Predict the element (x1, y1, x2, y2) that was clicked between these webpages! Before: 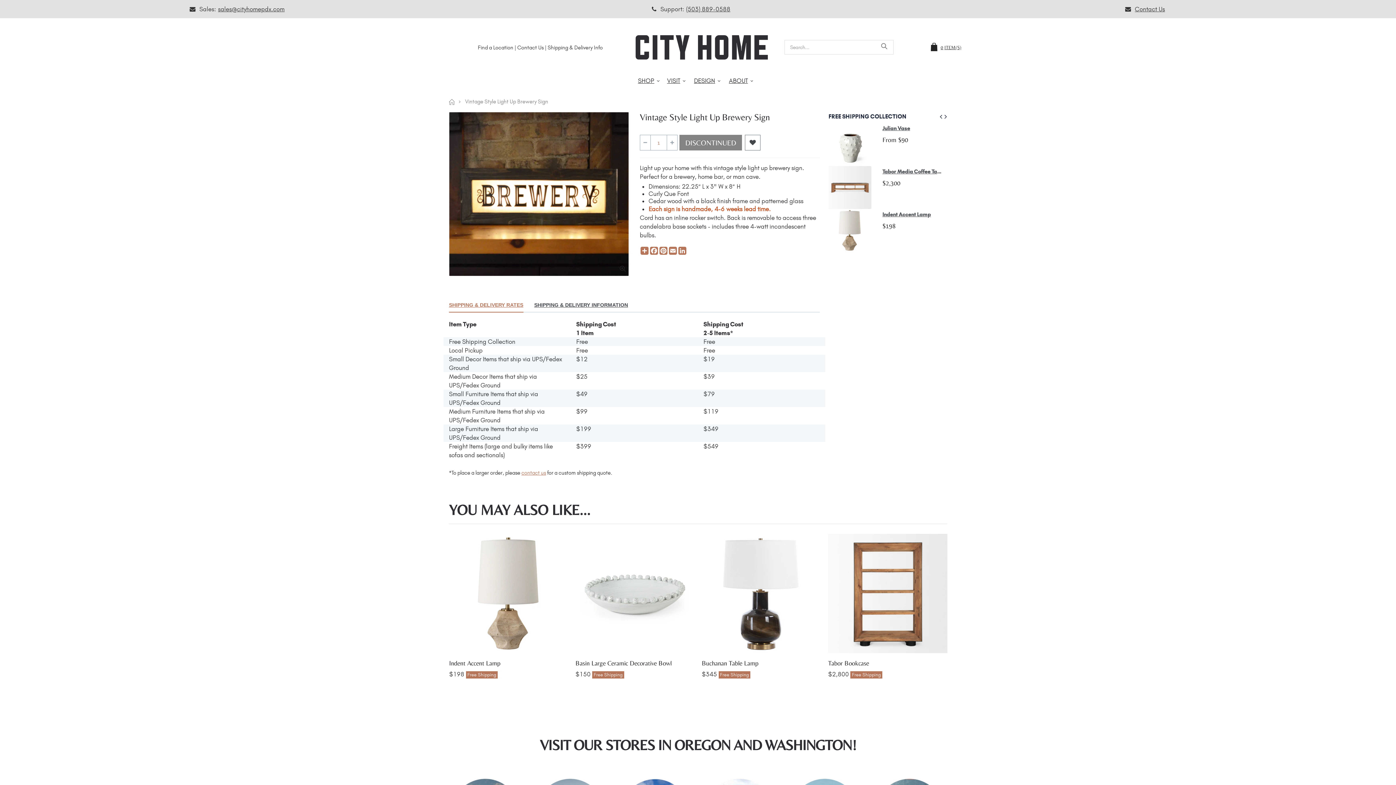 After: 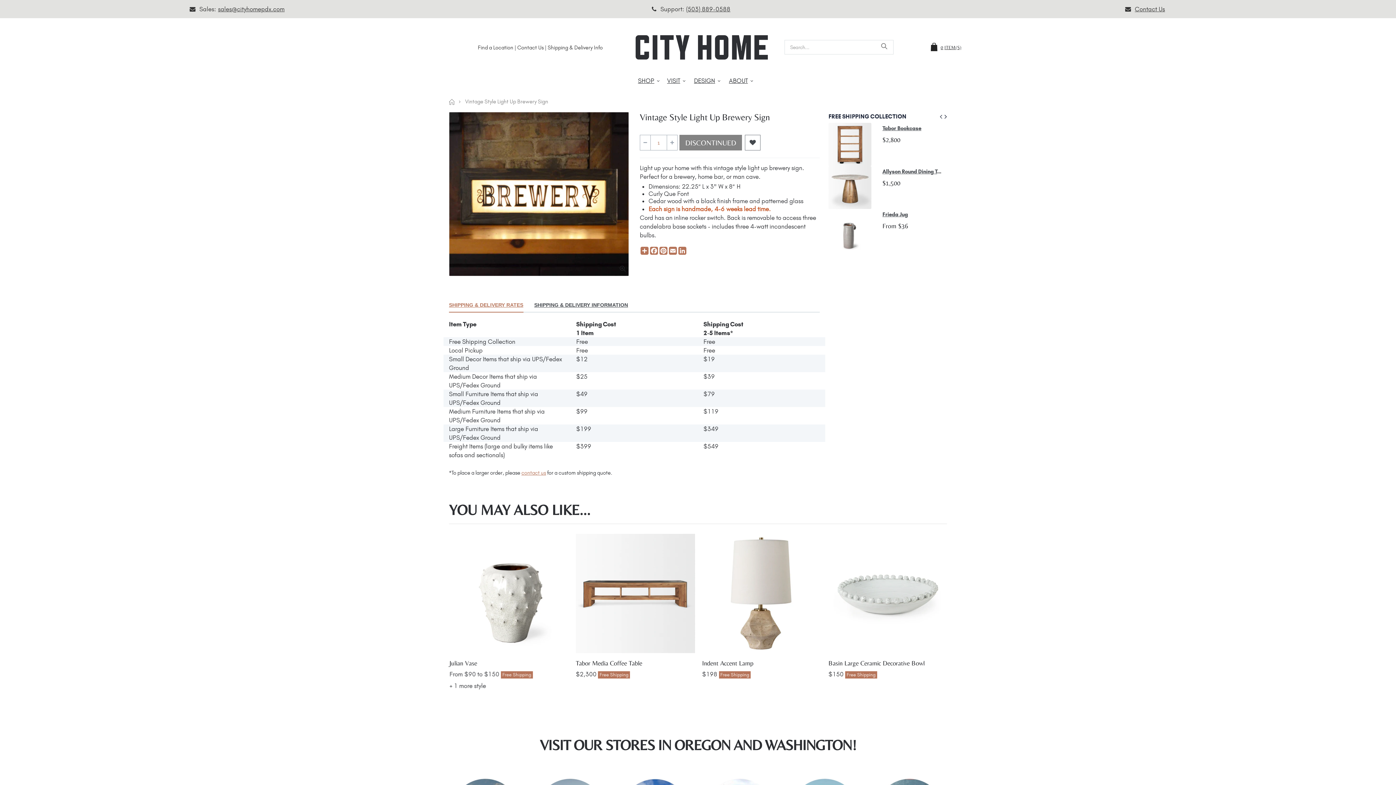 Action: bbox: (937, 103, 942, 129)